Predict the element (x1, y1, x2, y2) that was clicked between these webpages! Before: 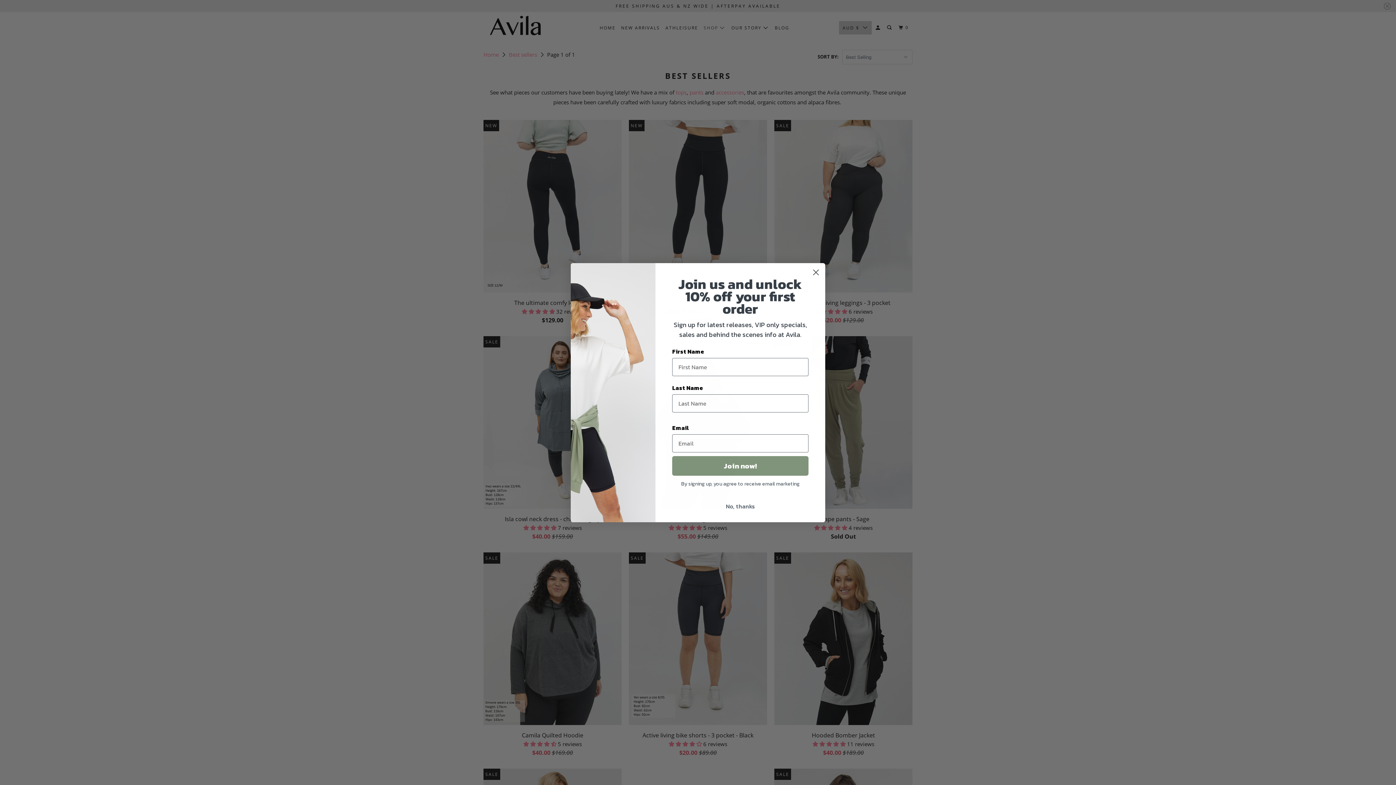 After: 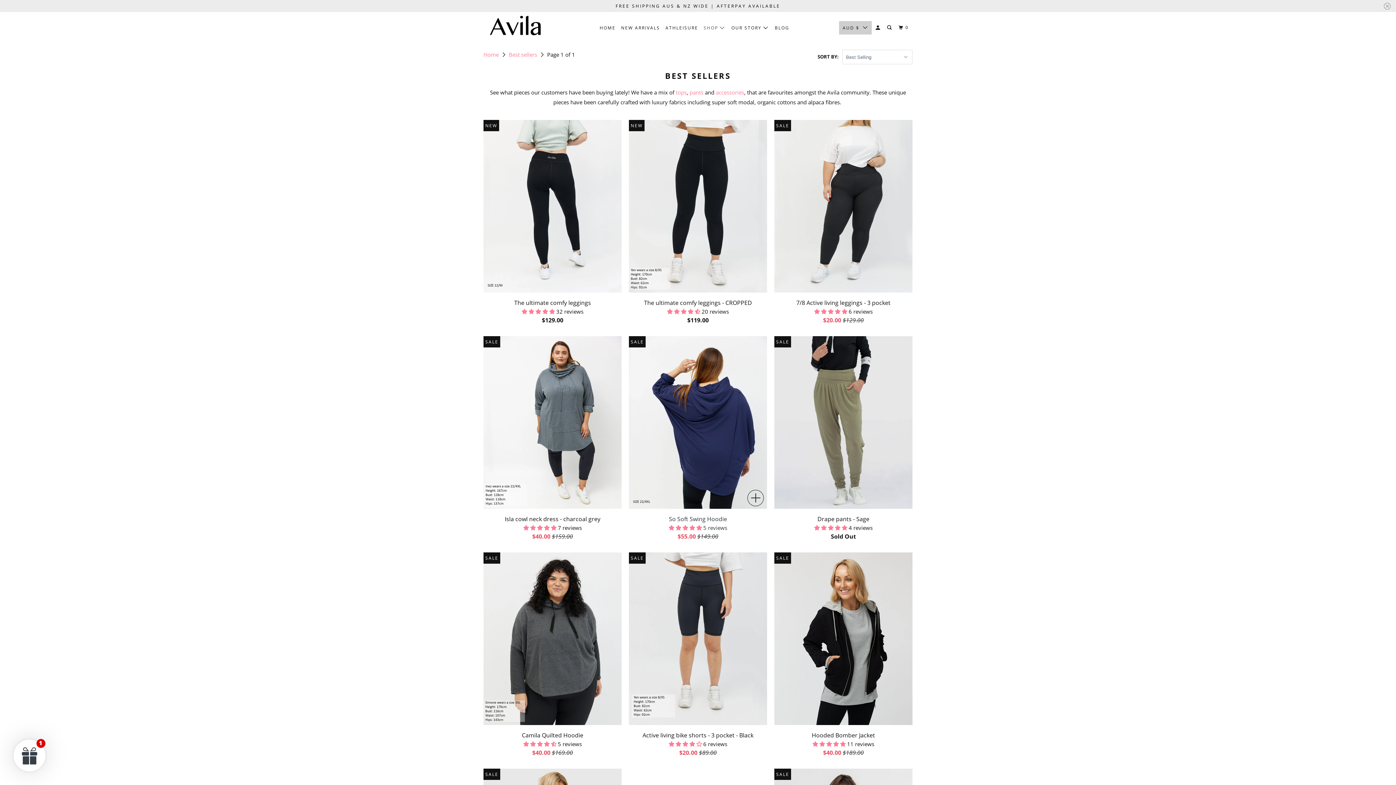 Action: label: No, thanks bbox: (672, 499, 808, 513)